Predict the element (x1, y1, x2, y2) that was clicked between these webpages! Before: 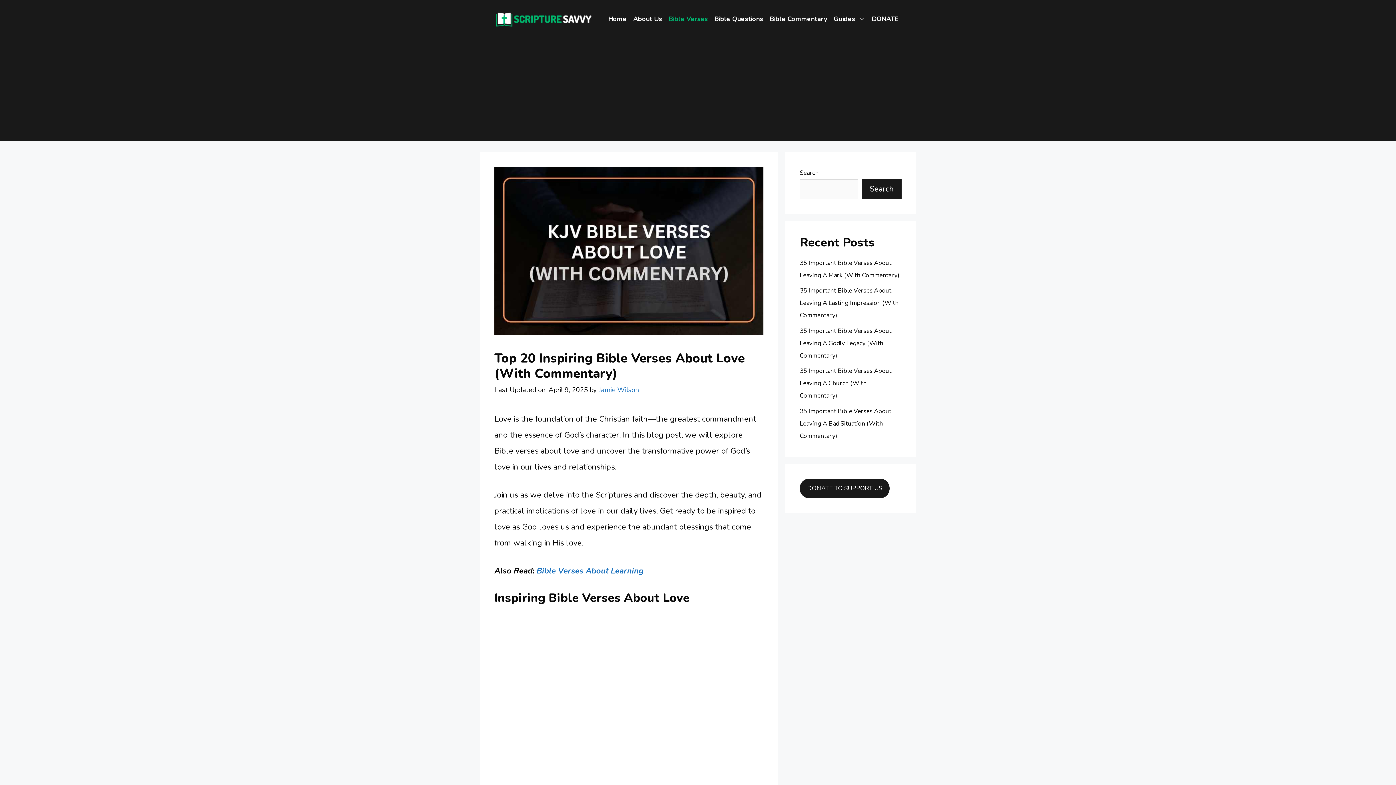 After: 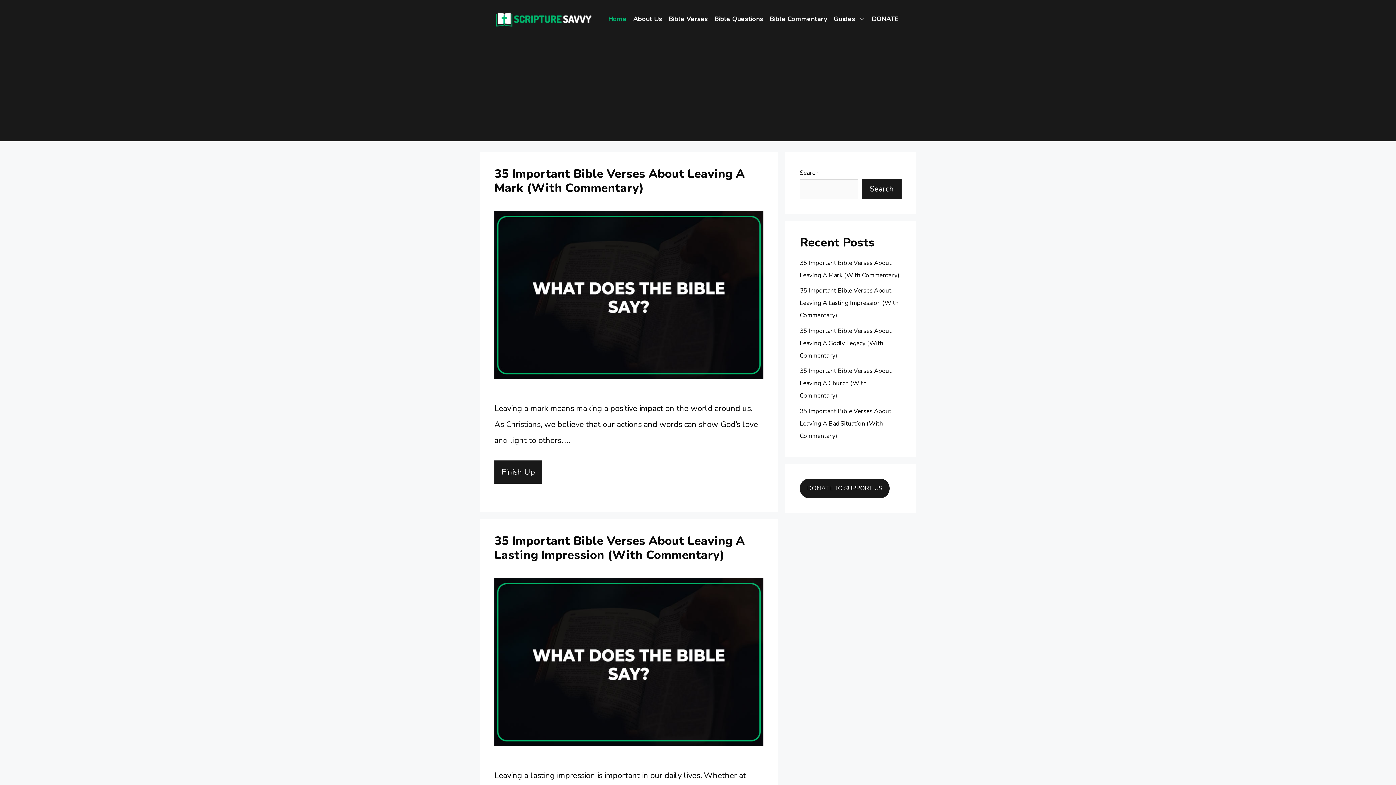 Action: bbox: (494, 13, 592, 24)